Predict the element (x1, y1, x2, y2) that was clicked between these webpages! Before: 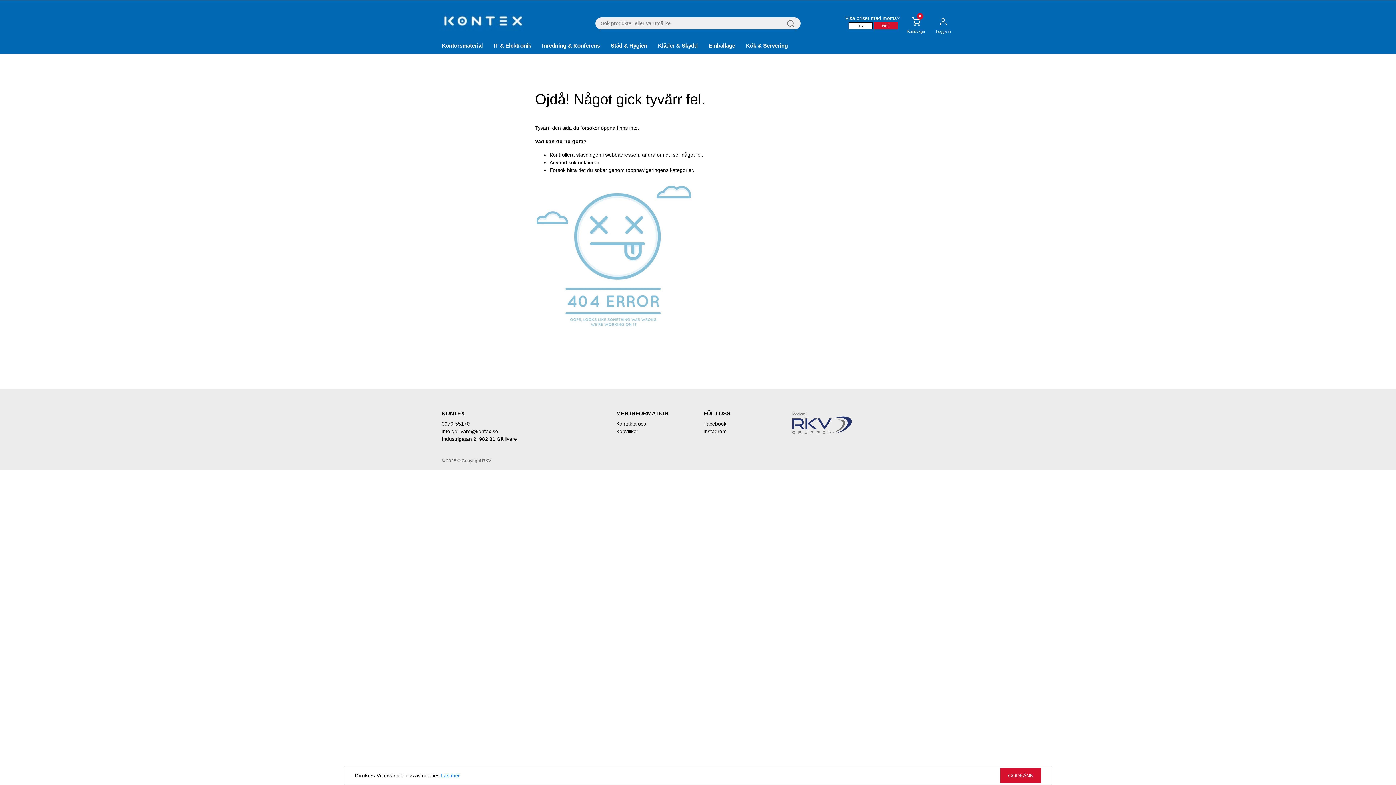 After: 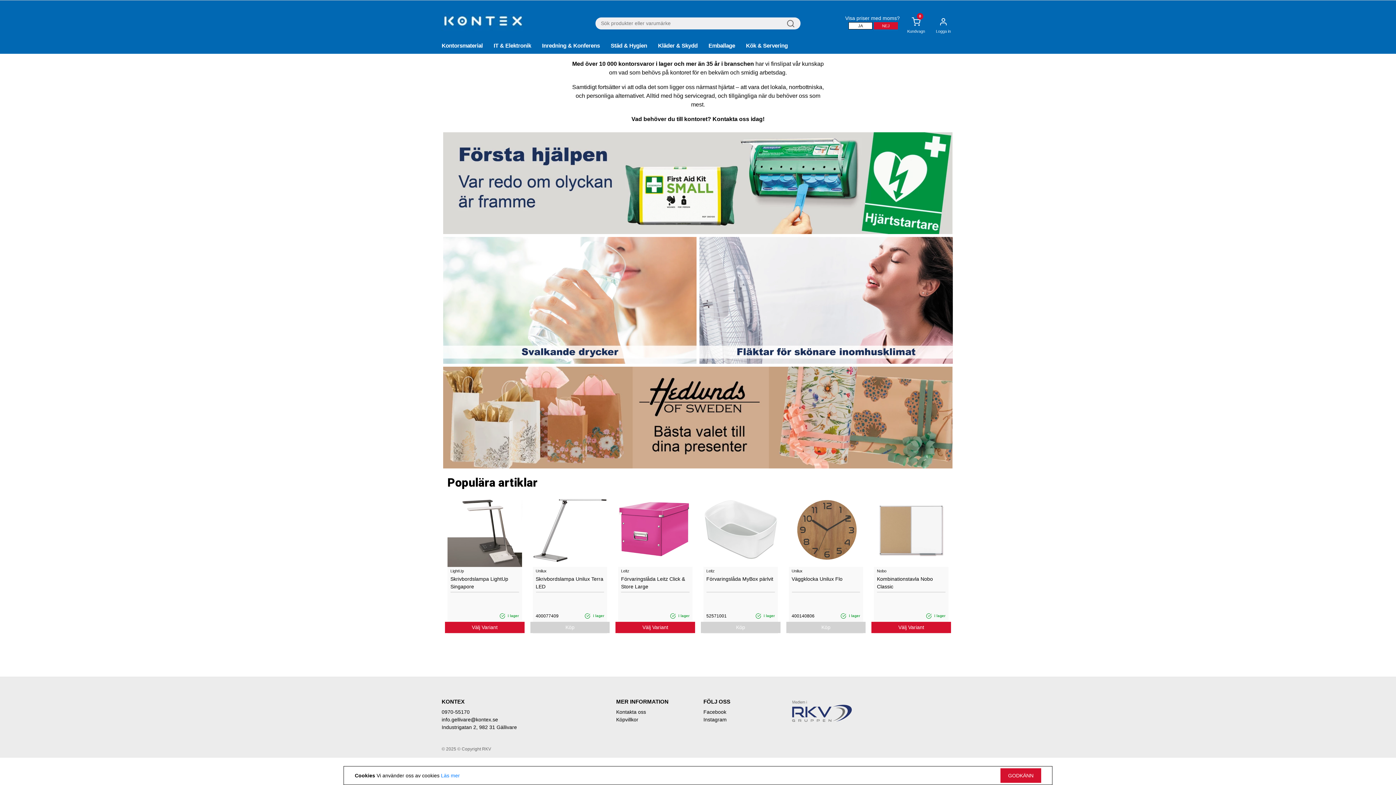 Action: bbox: (441, 12, 523, 30)